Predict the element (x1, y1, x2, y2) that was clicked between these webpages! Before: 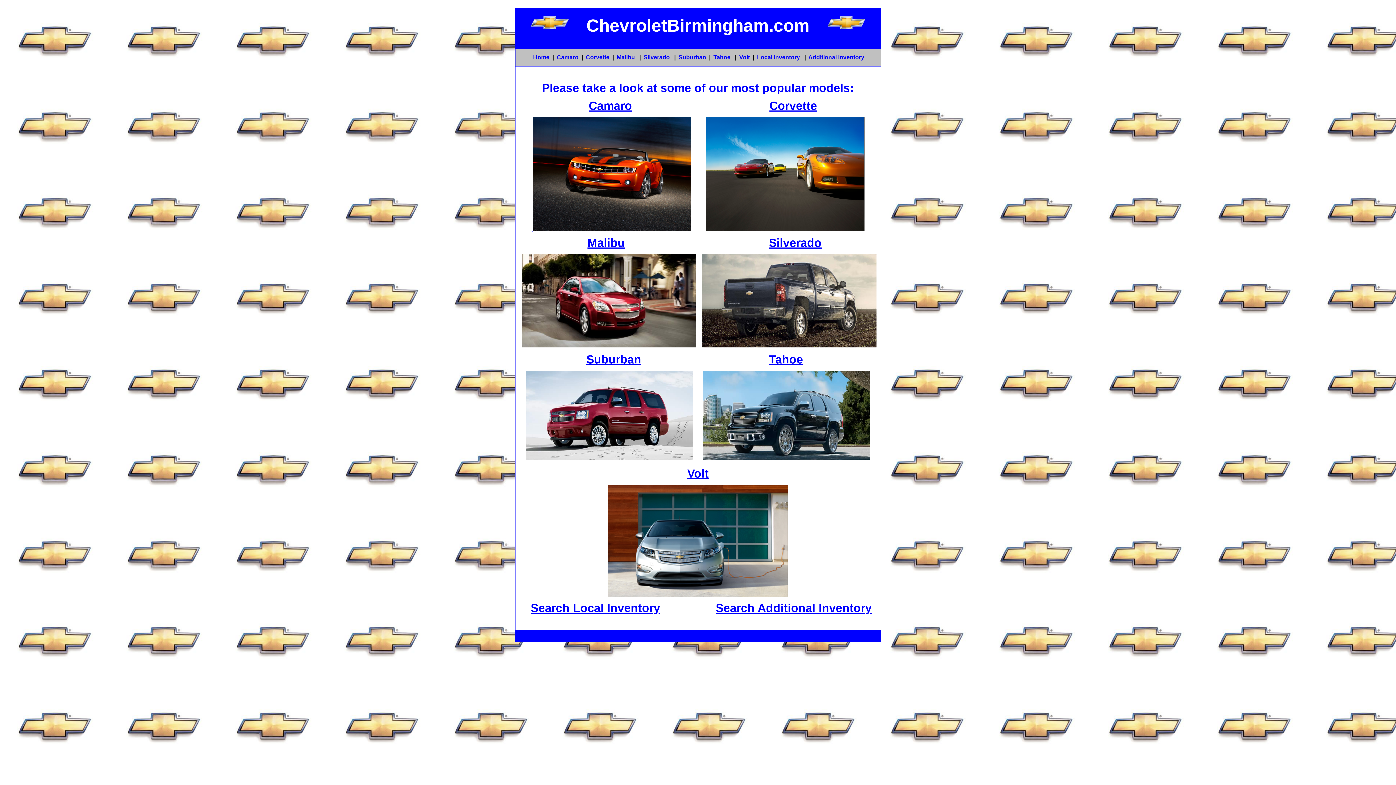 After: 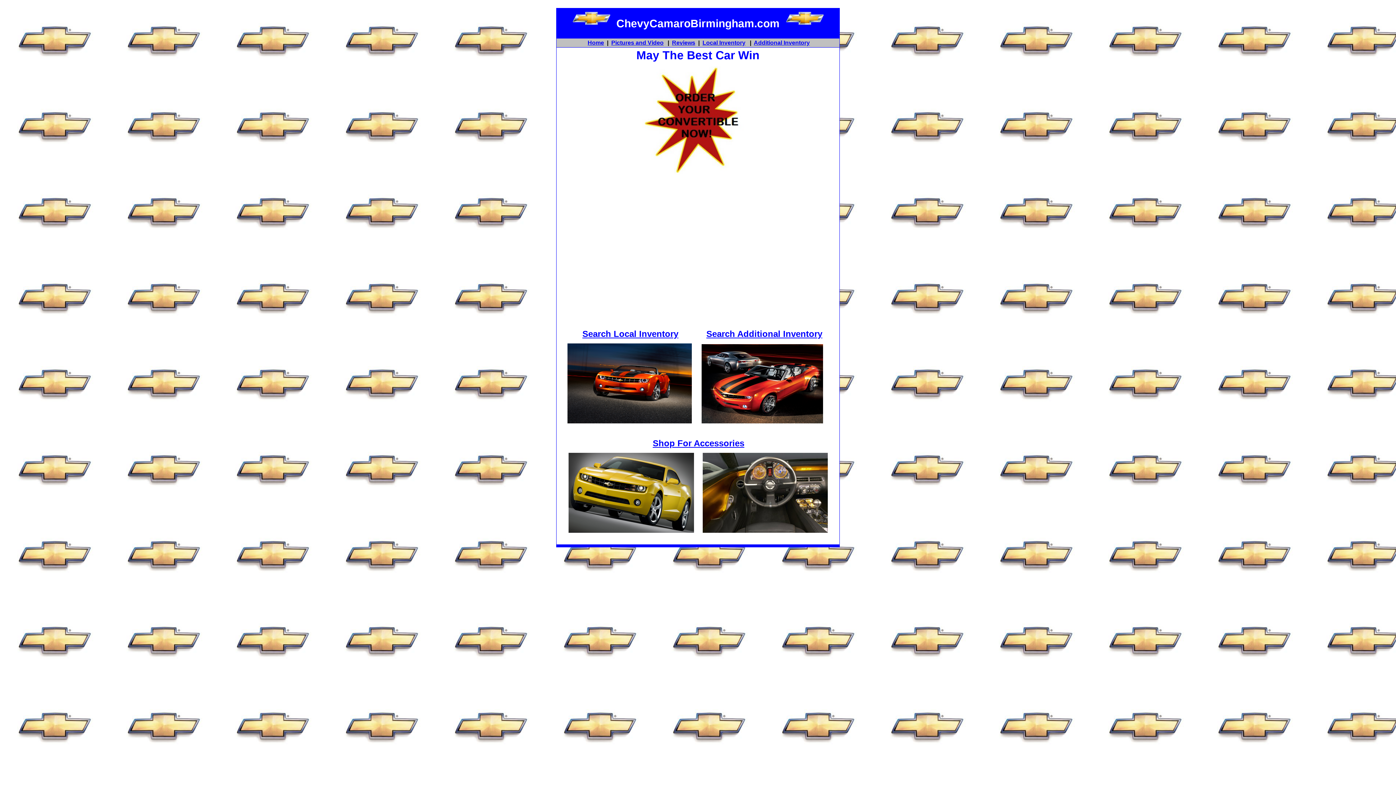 Action: bbox: (588, 99, 632, 112) label: Camaro